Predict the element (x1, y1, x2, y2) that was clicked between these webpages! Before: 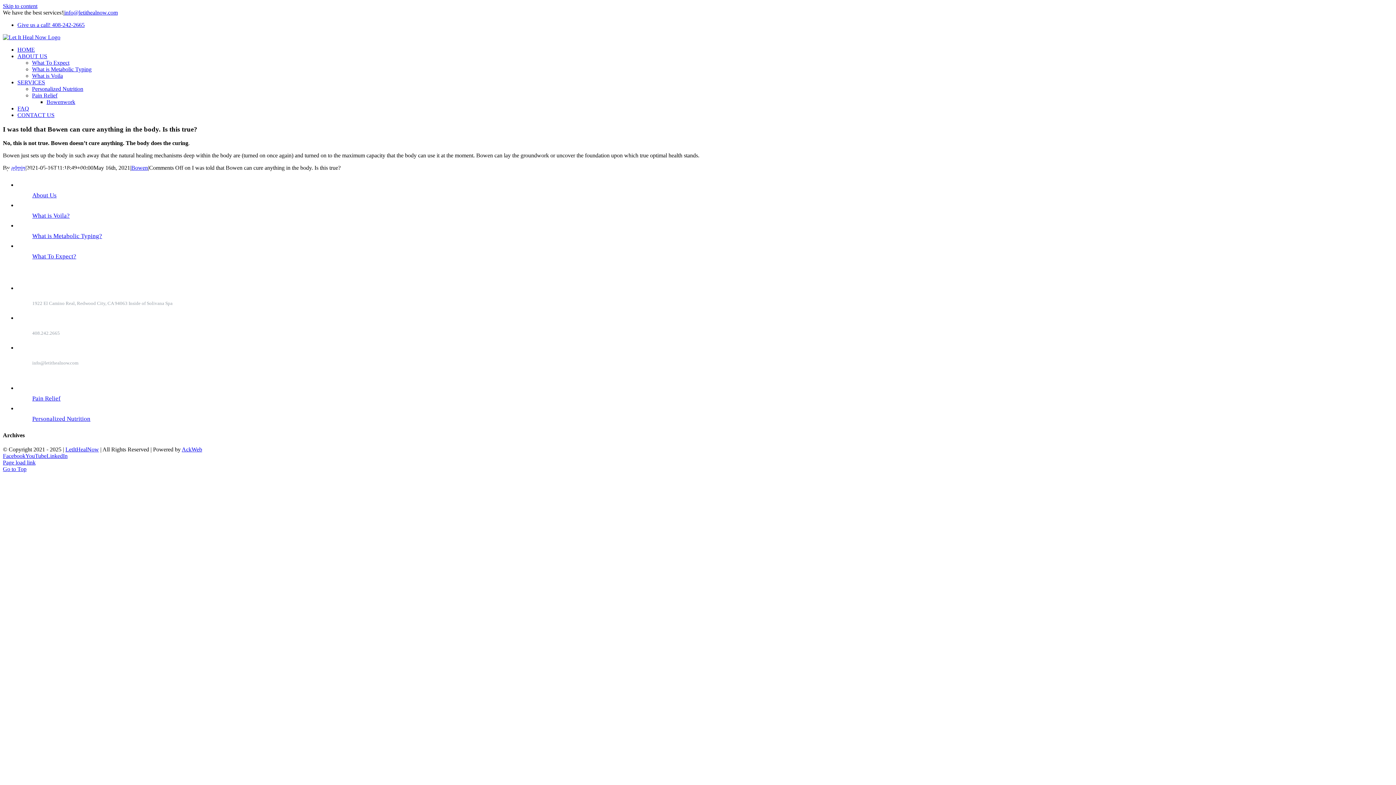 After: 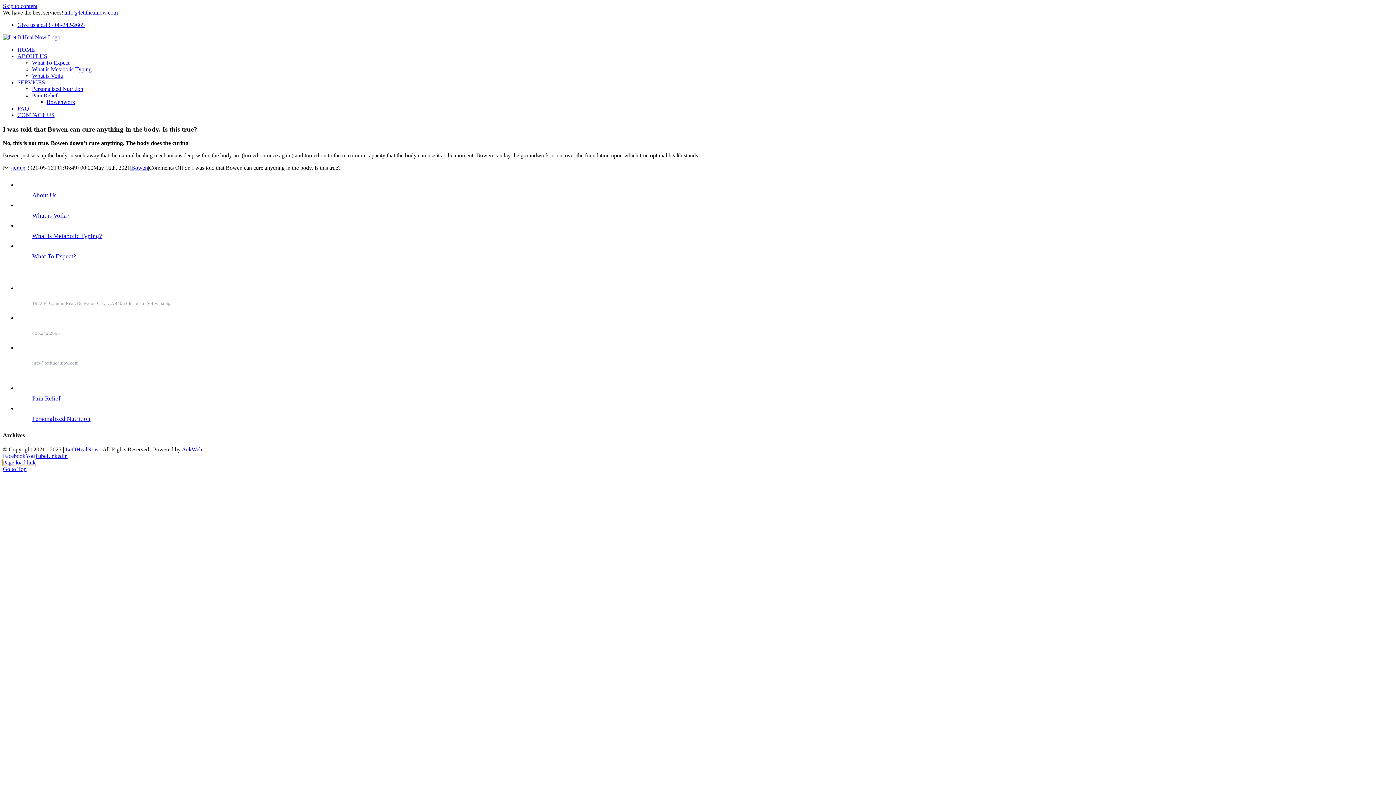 Action: bbox: (2, 459, 35, 465) label: Page load link